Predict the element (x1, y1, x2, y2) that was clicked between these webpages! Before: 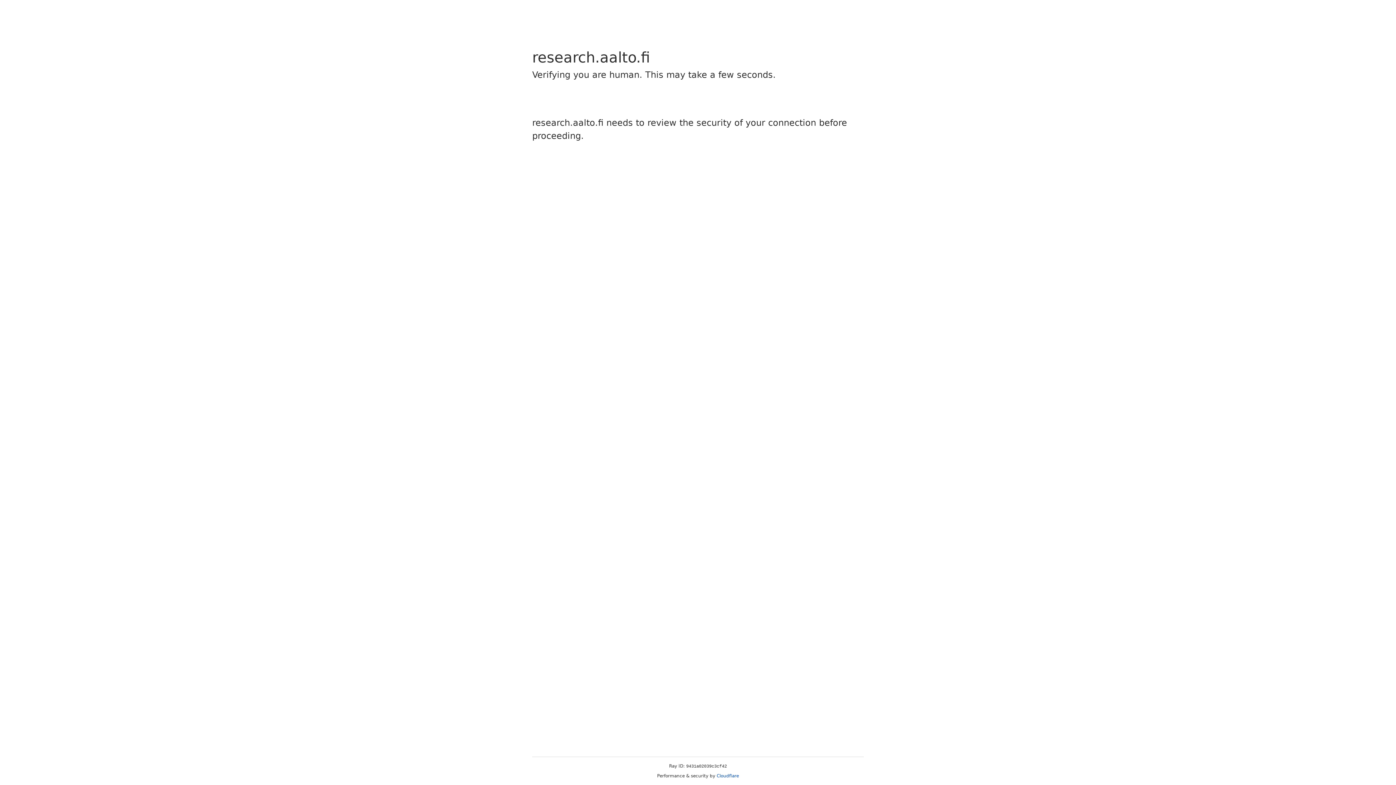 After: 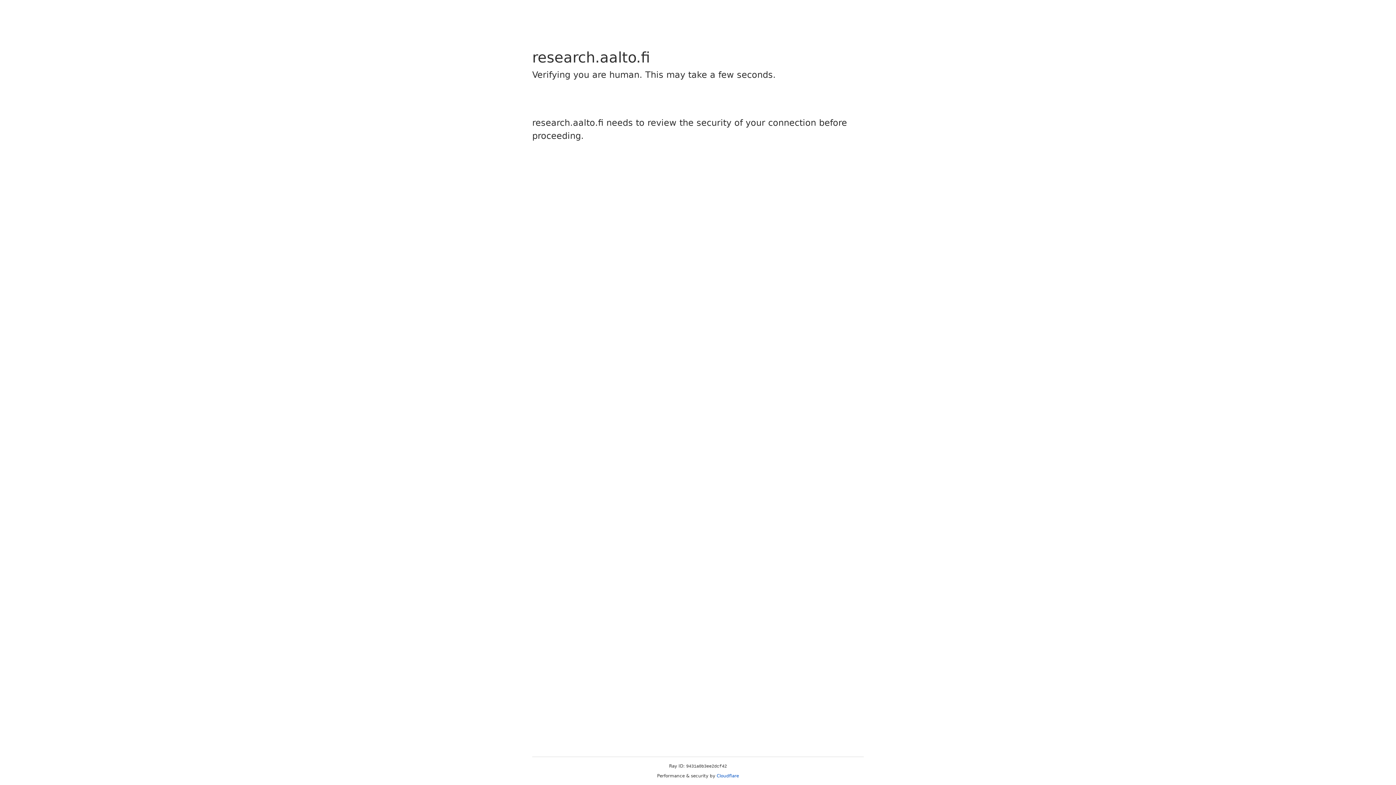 Action: bbox: (716, 773, 739, 778) label: Cloudflare